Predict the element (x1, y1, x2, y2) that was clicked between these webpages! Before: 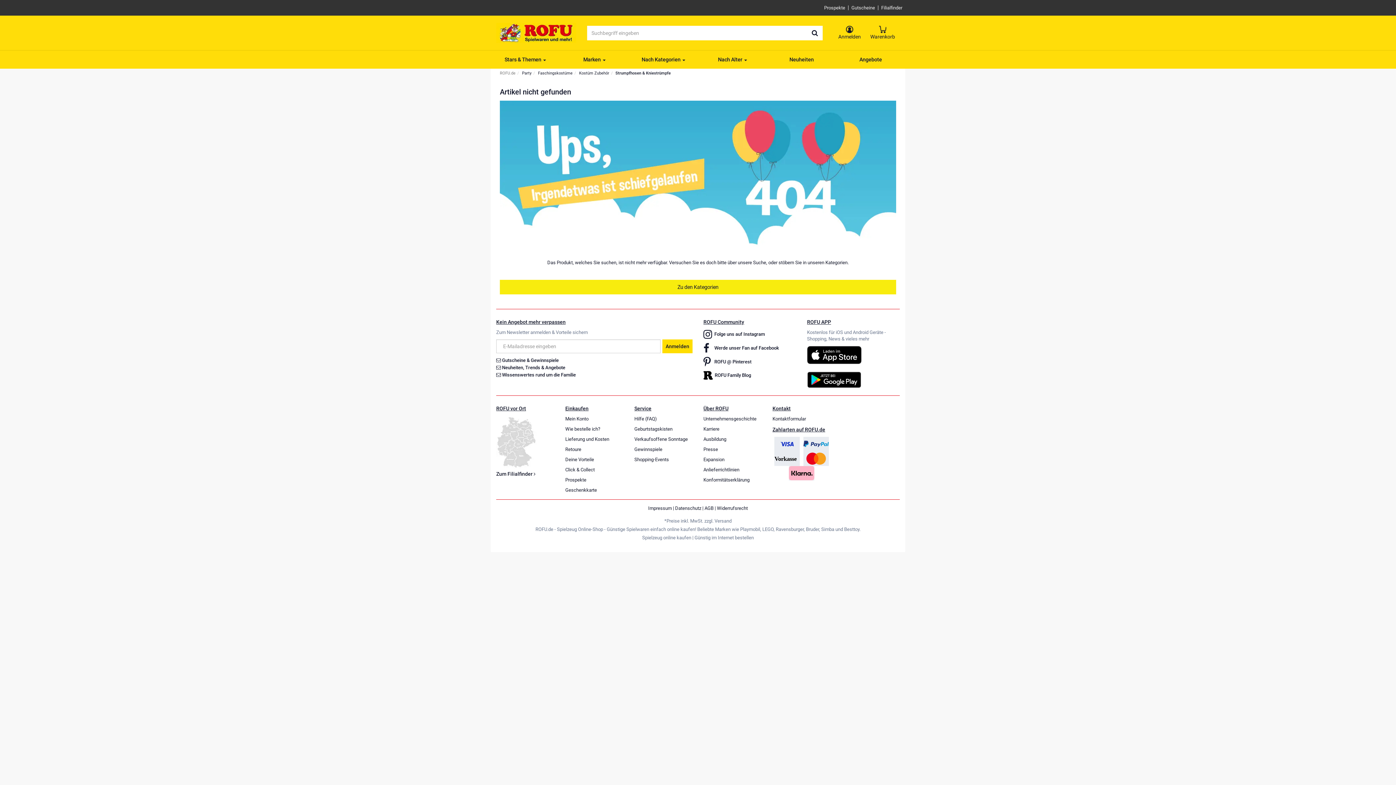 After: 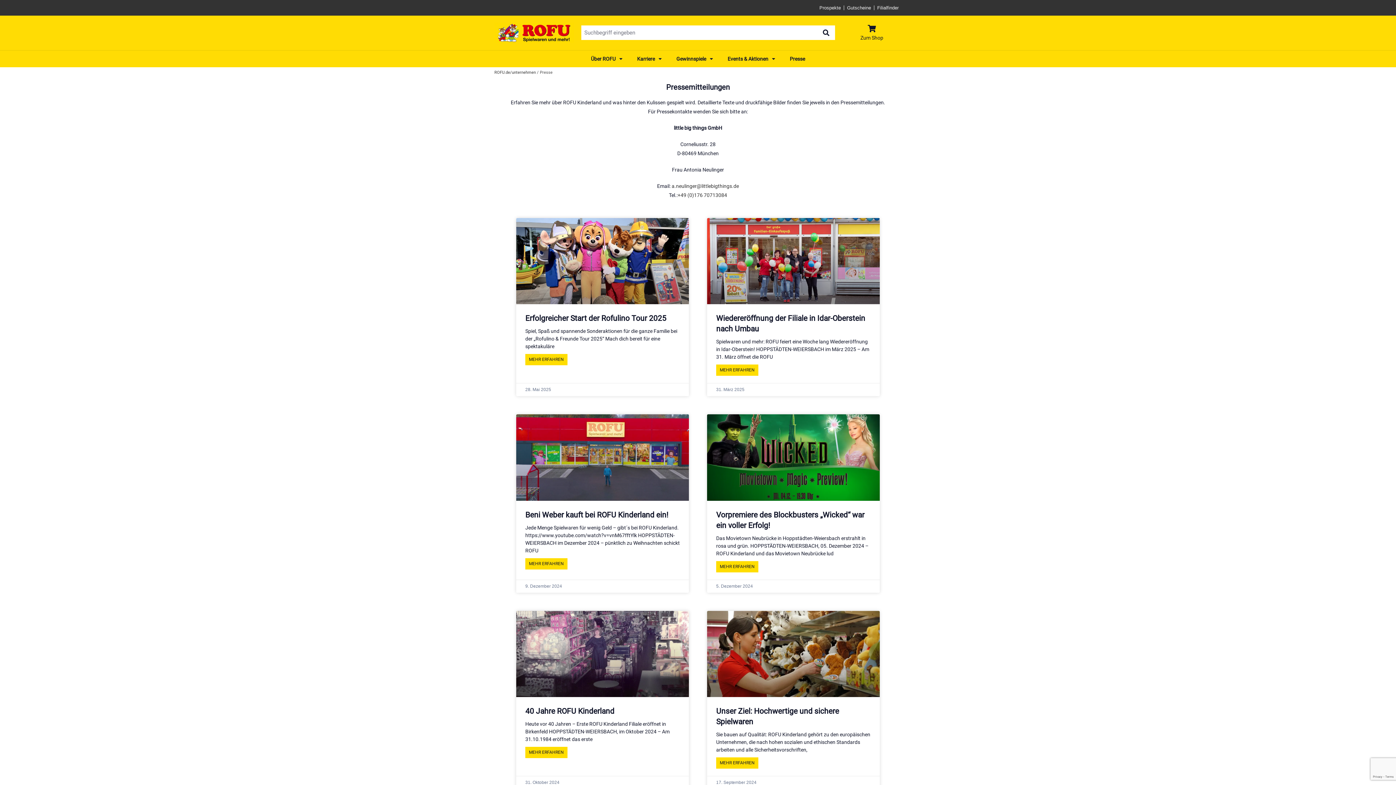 Action: bbox: (703, 446, 718, 453) label: Presse